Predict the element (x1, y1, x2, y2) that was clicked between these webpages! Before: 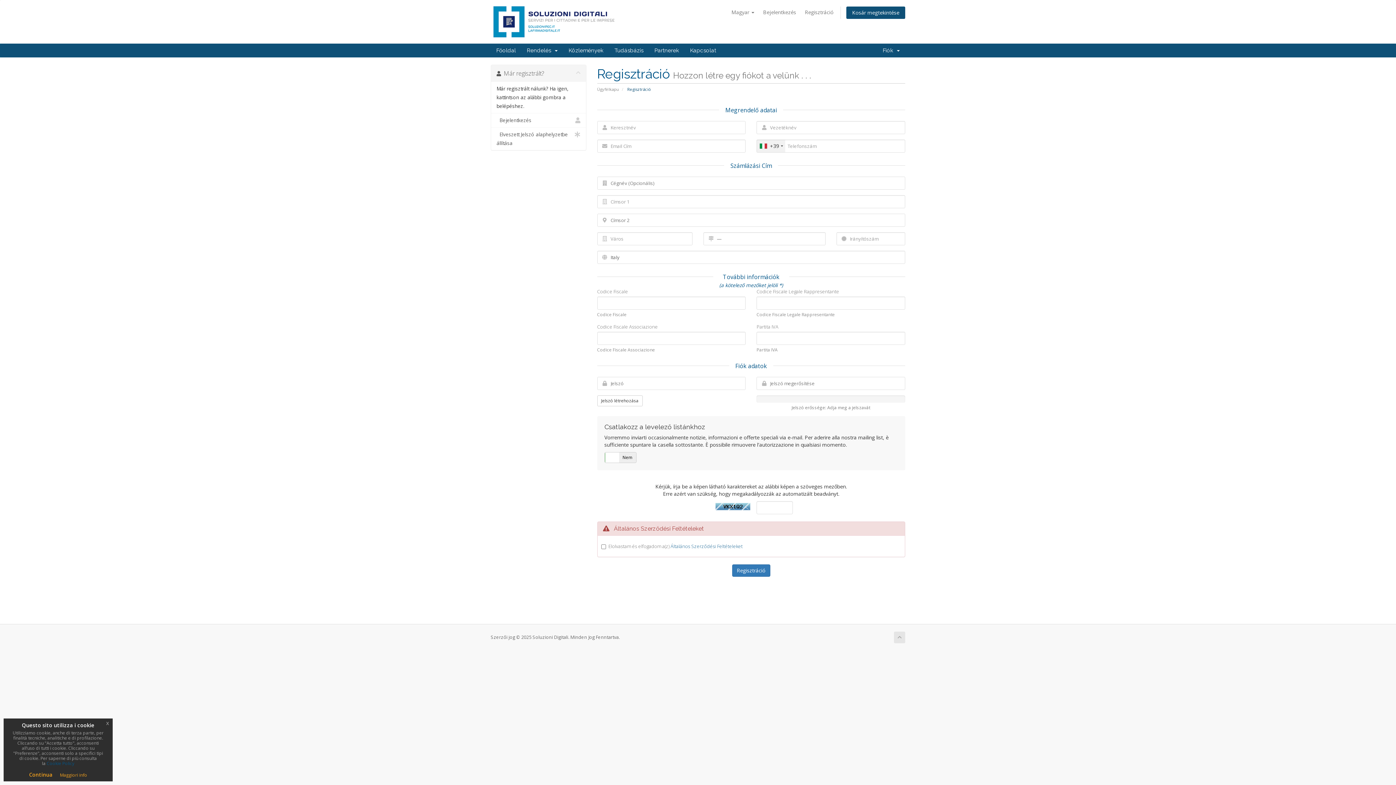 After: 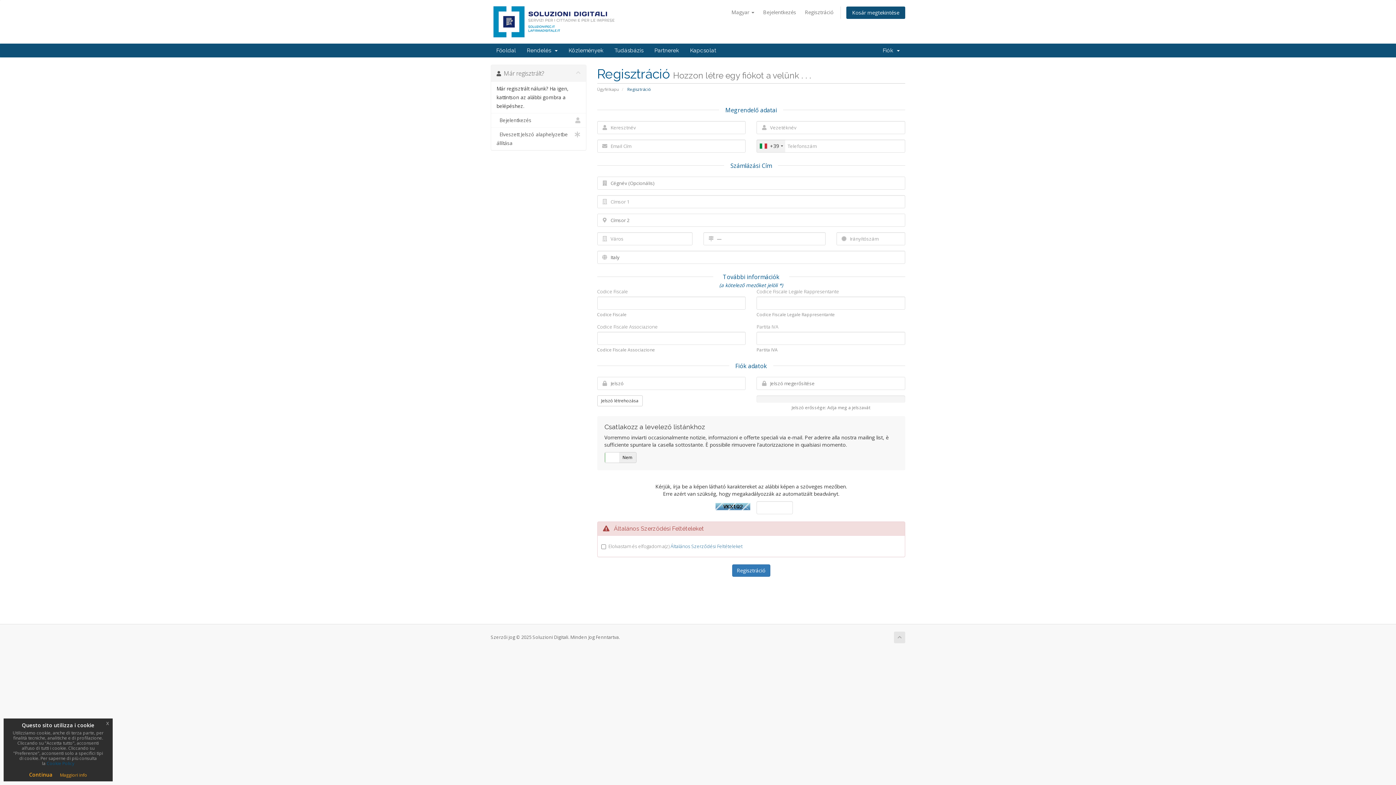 Action: bbox: (894, 632, 905, 643)